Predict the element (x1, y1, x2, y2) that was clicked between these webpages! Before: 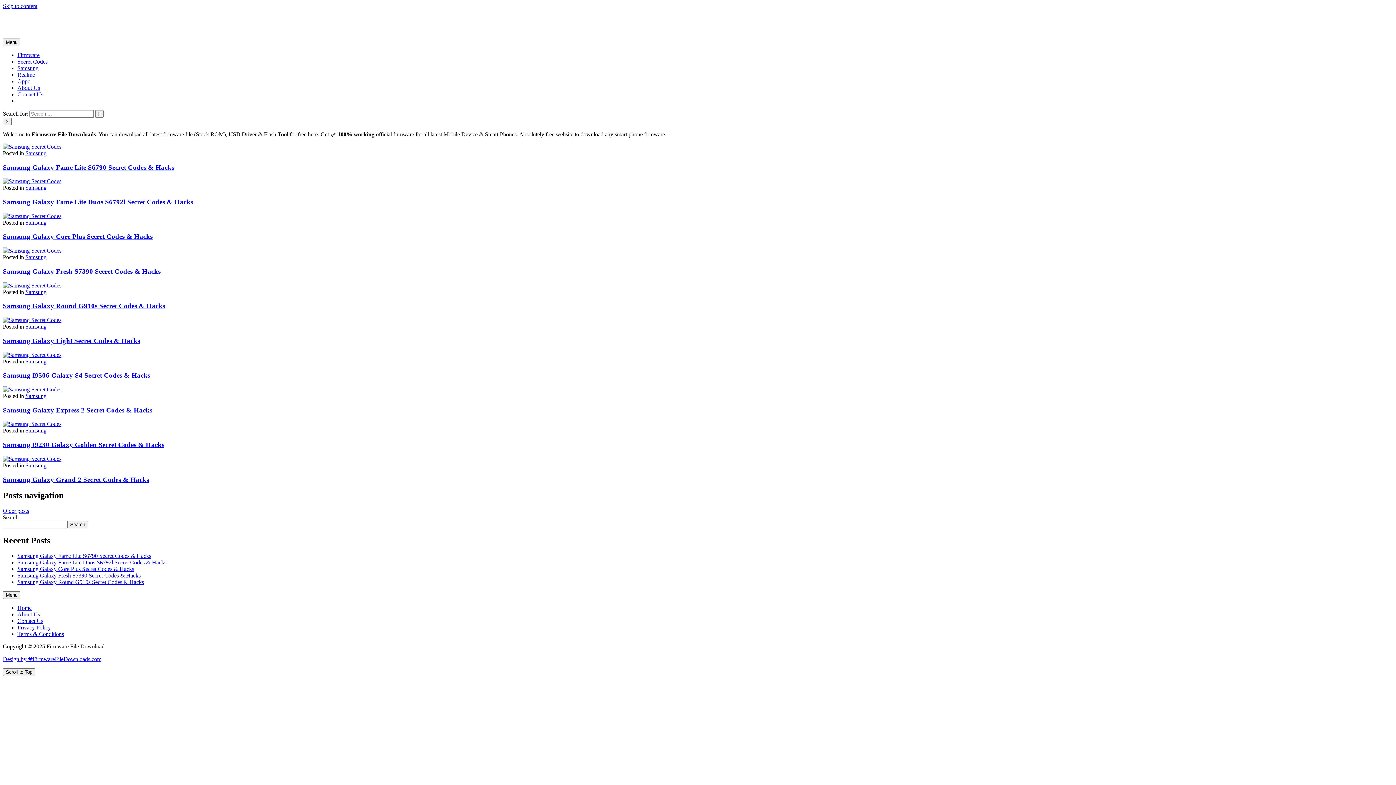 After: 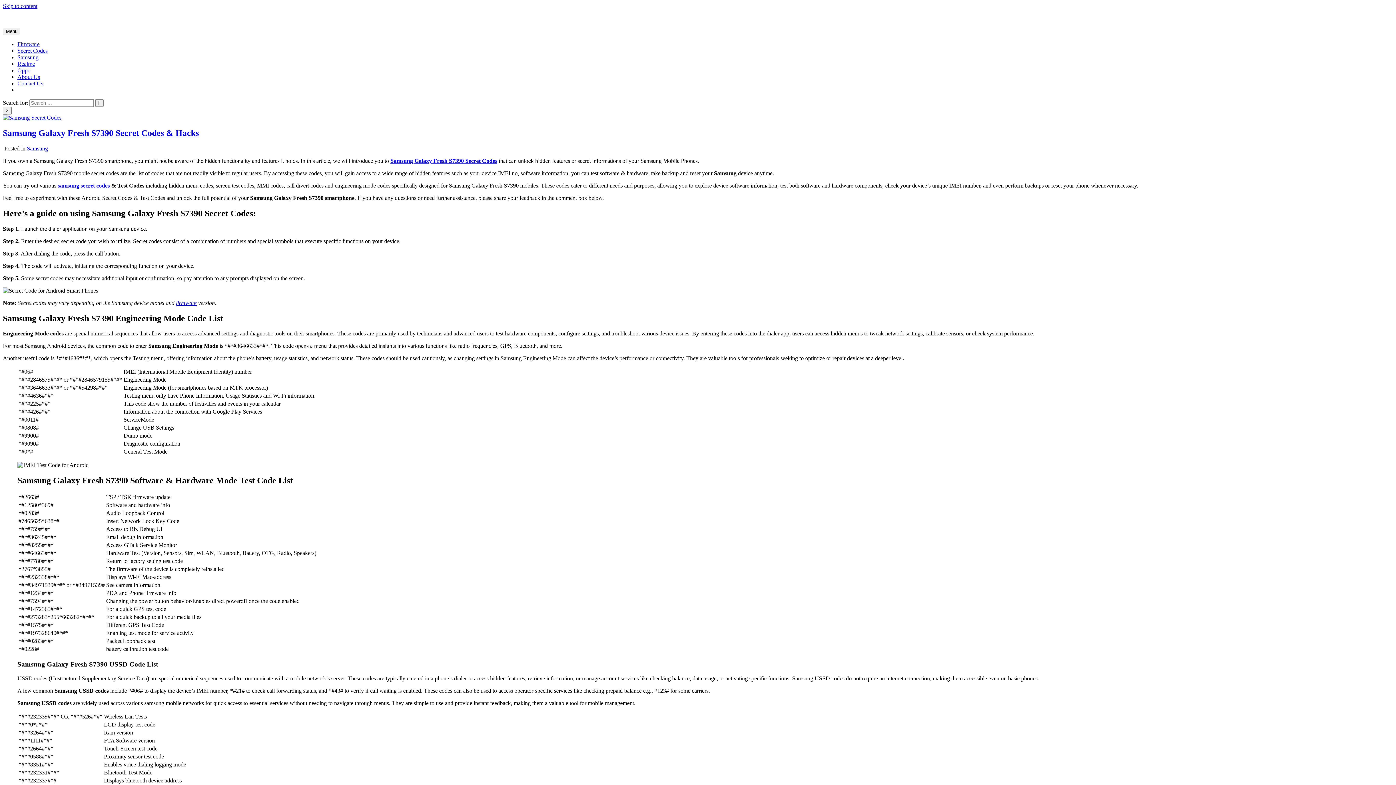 Action: label: Samsung Galaxy Fresh S7390 Secret Codes & Hacks bbox: (17, 572, 140, 578)